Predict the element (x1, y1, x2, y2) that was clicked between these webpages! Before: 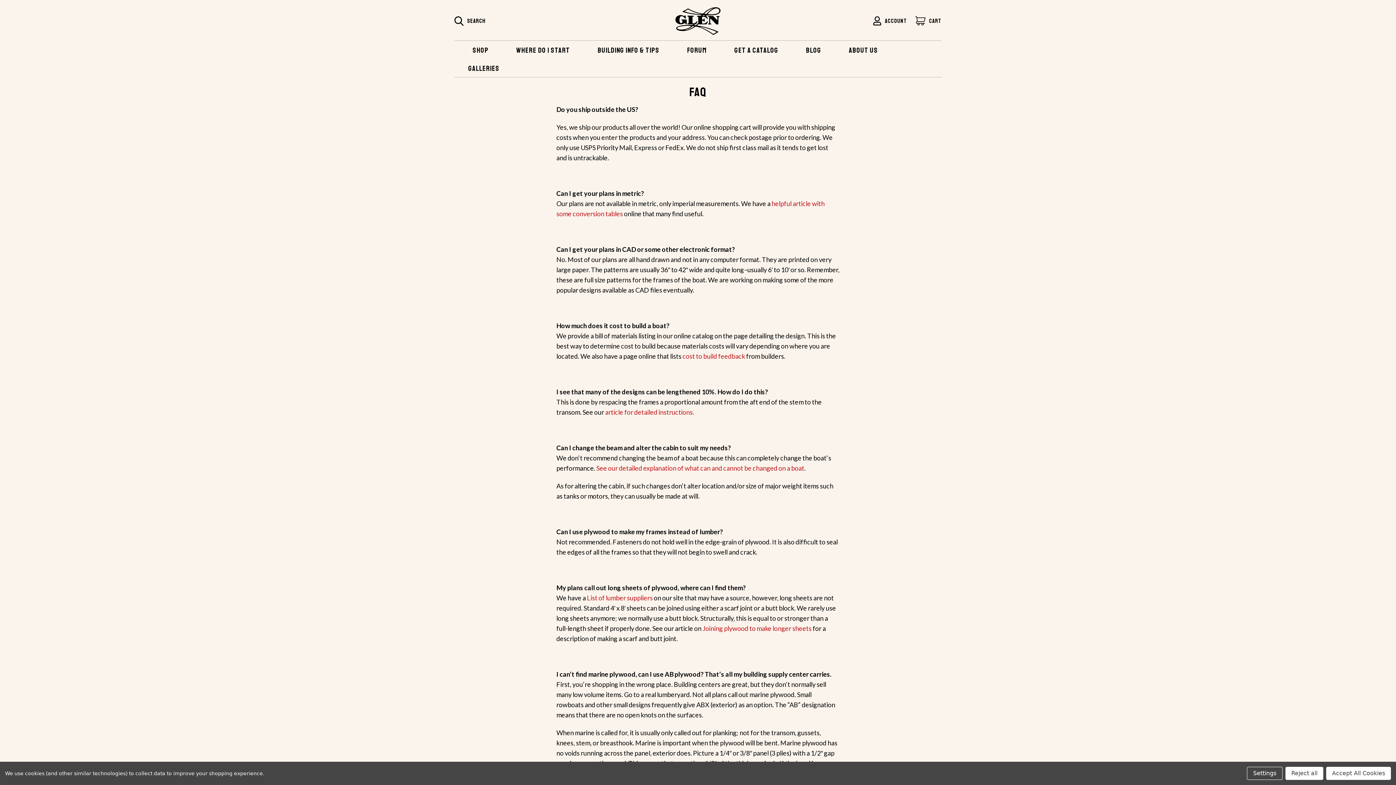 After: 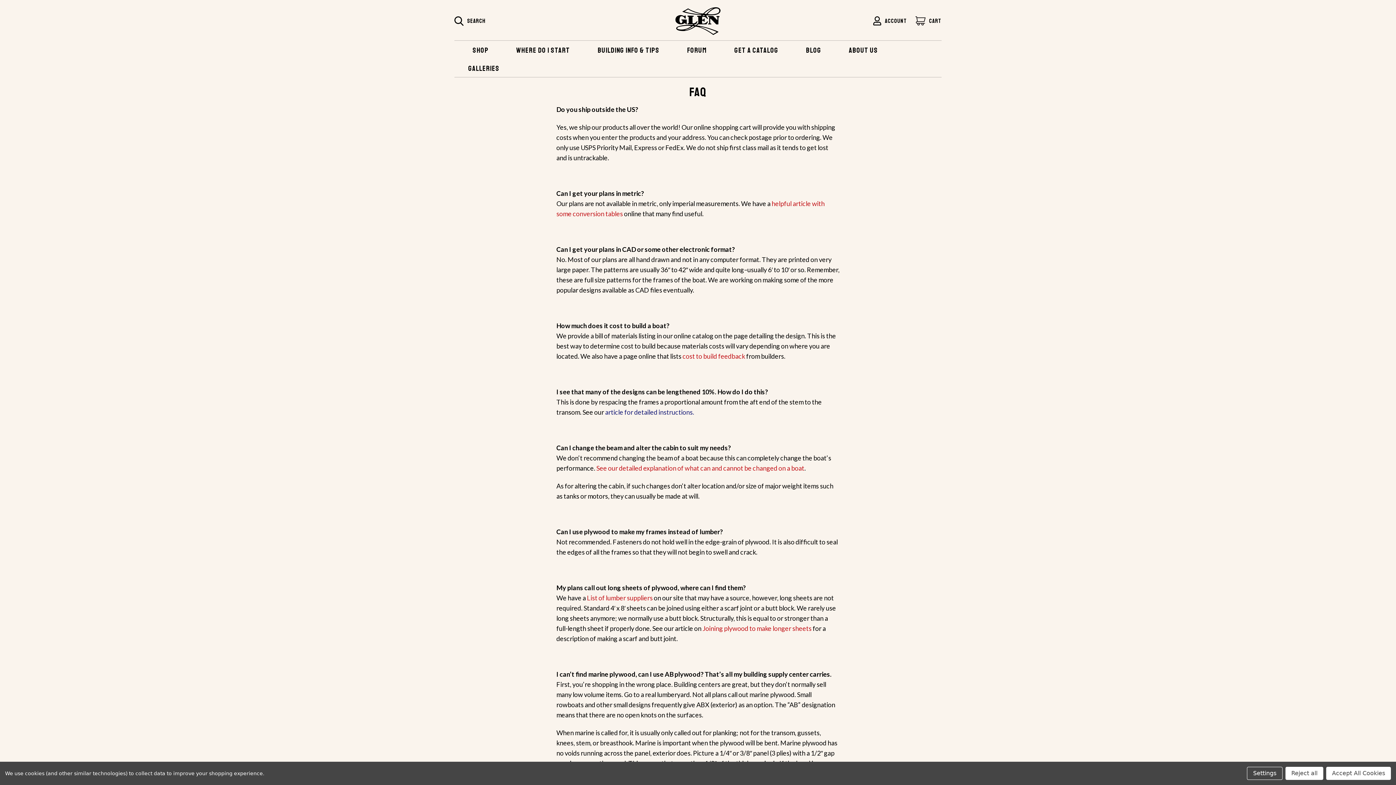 Action: label: article for detailed instructions. bbox: (605, 408, 694, 416)